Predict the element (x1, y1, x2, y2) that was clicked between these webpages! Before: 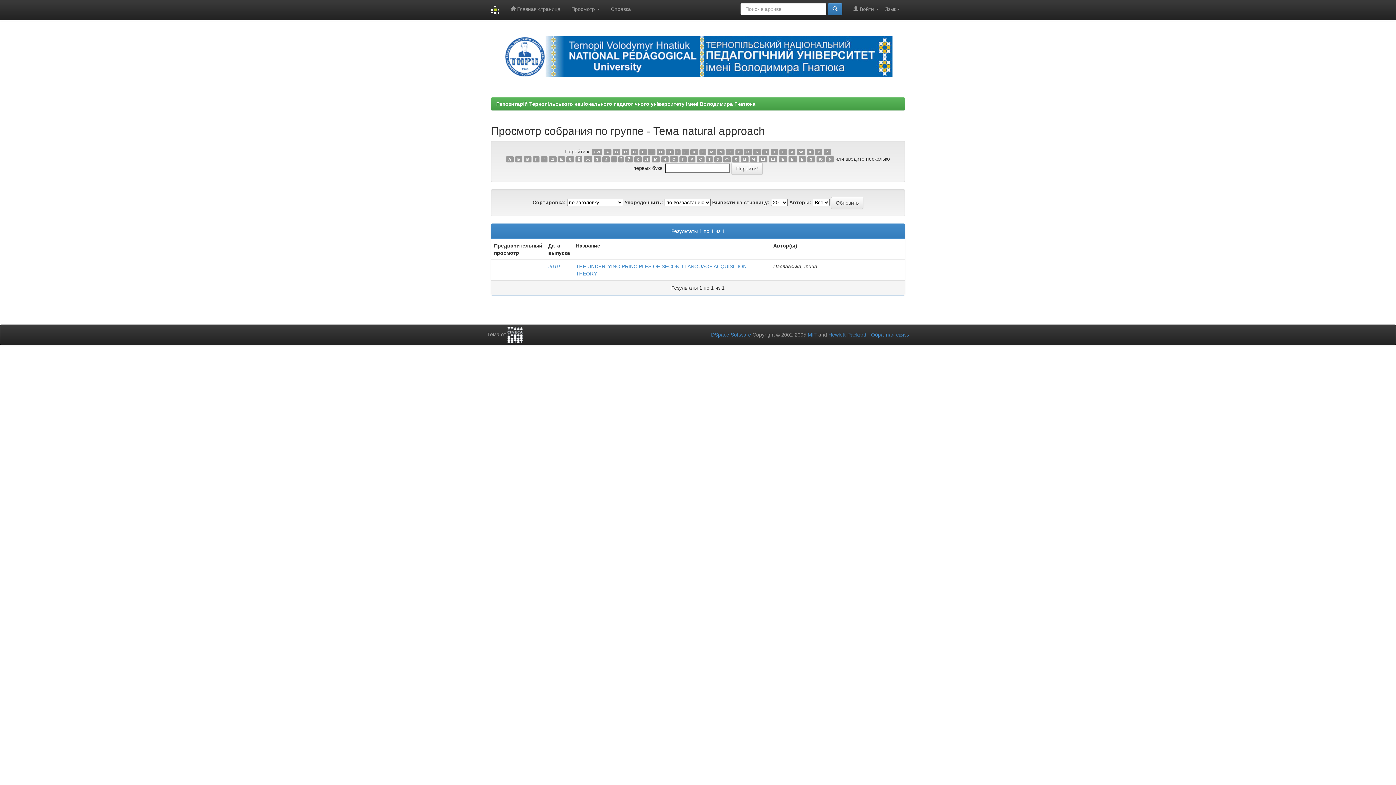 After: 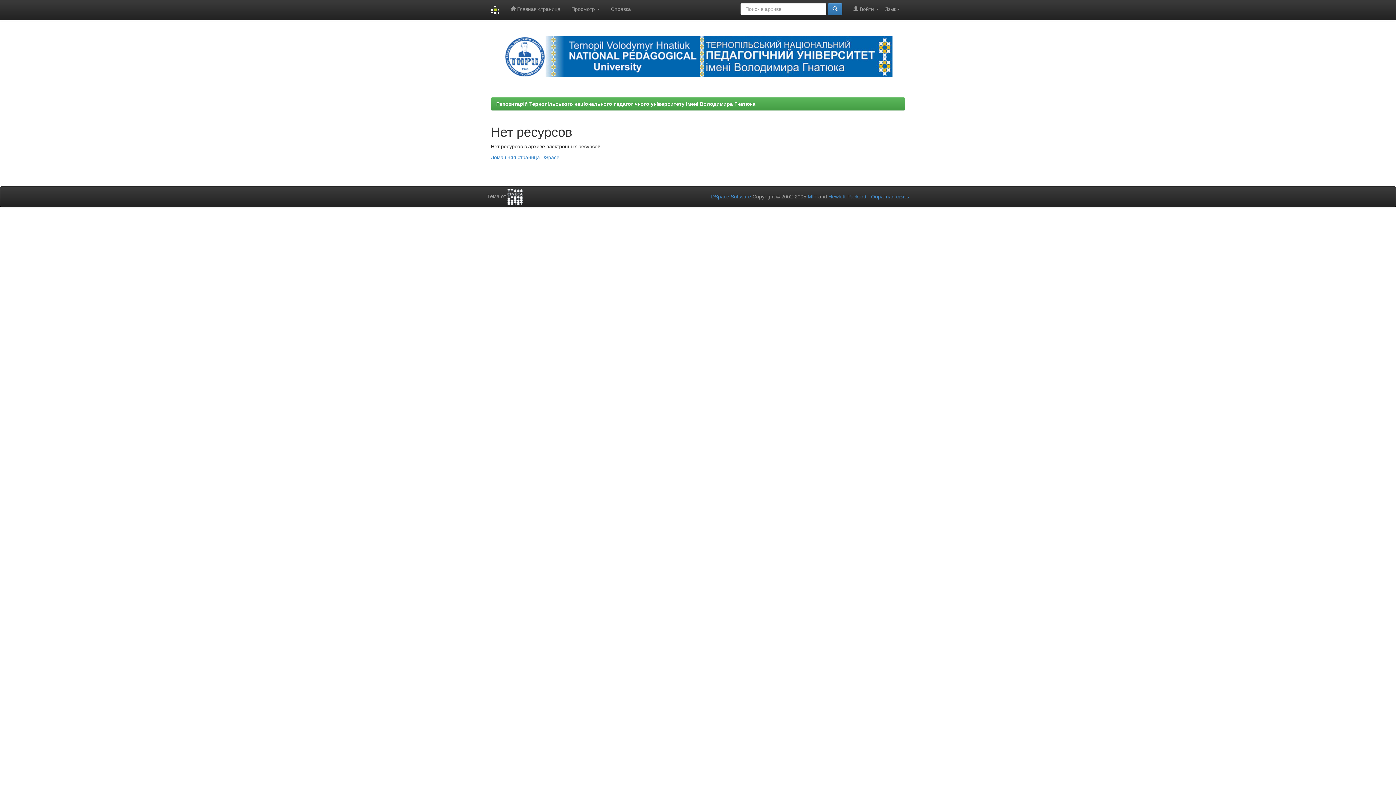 Action: bbox: (788, 156, 797, 162) label: Ы